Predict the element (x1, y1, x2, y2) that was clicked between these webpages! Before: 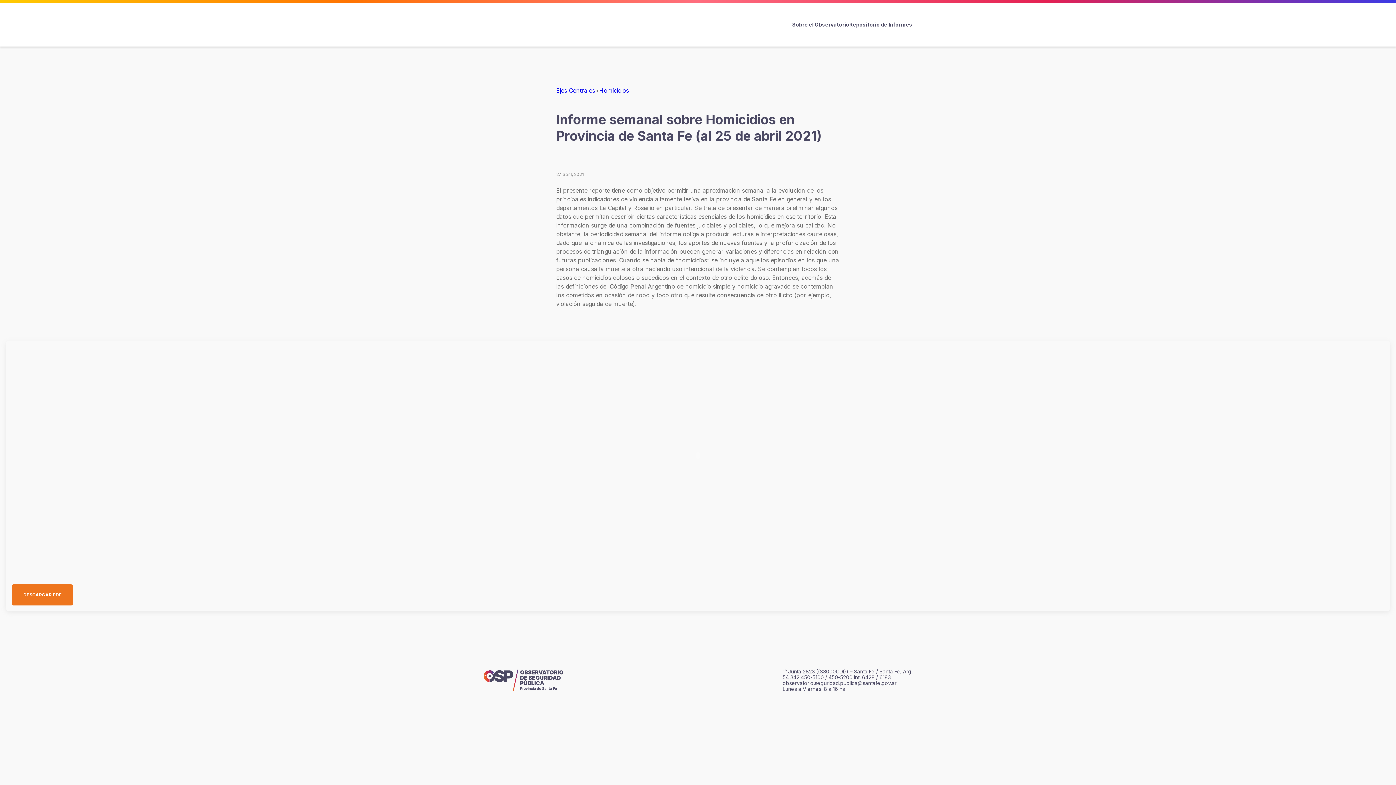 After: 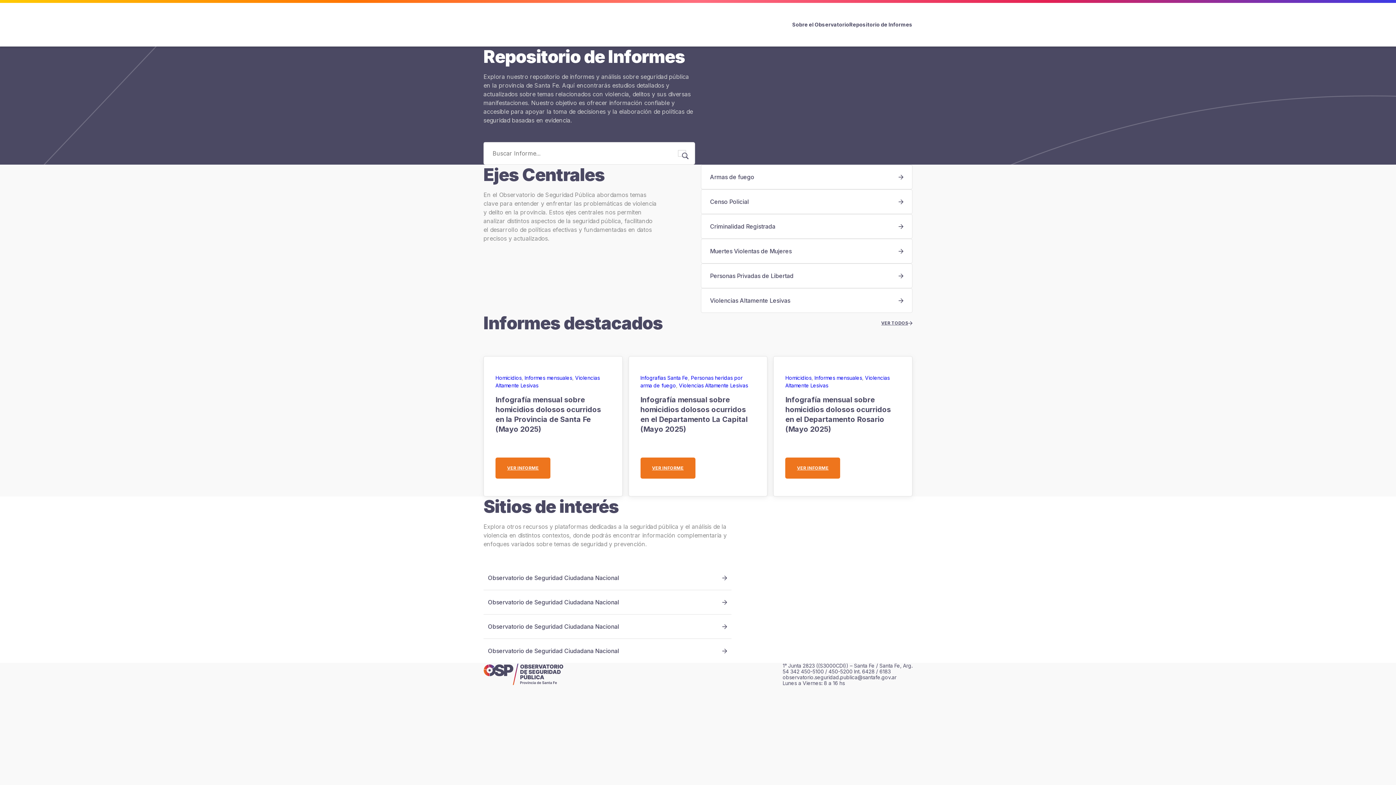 Action: bbox: (849, 21, 912, 27) label: Repositorio de Informes